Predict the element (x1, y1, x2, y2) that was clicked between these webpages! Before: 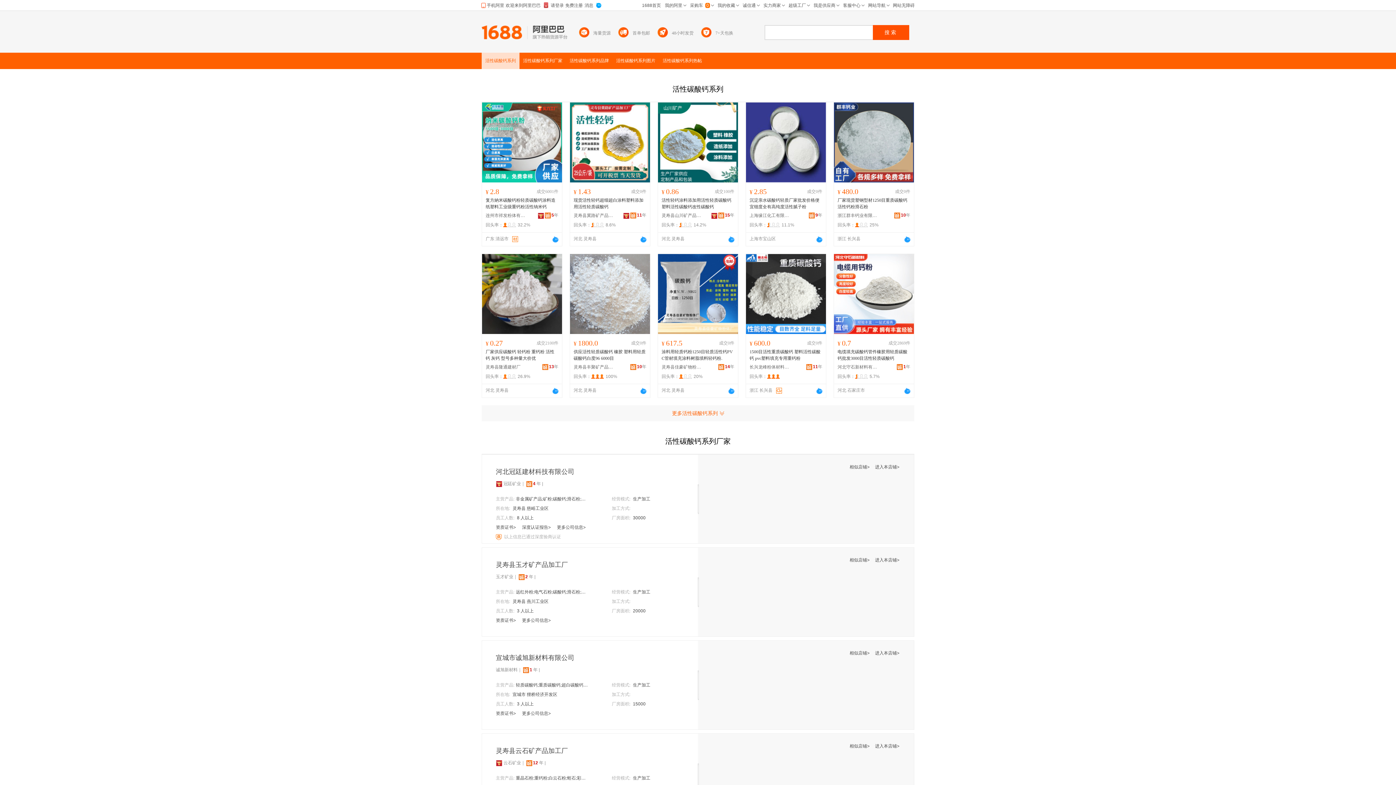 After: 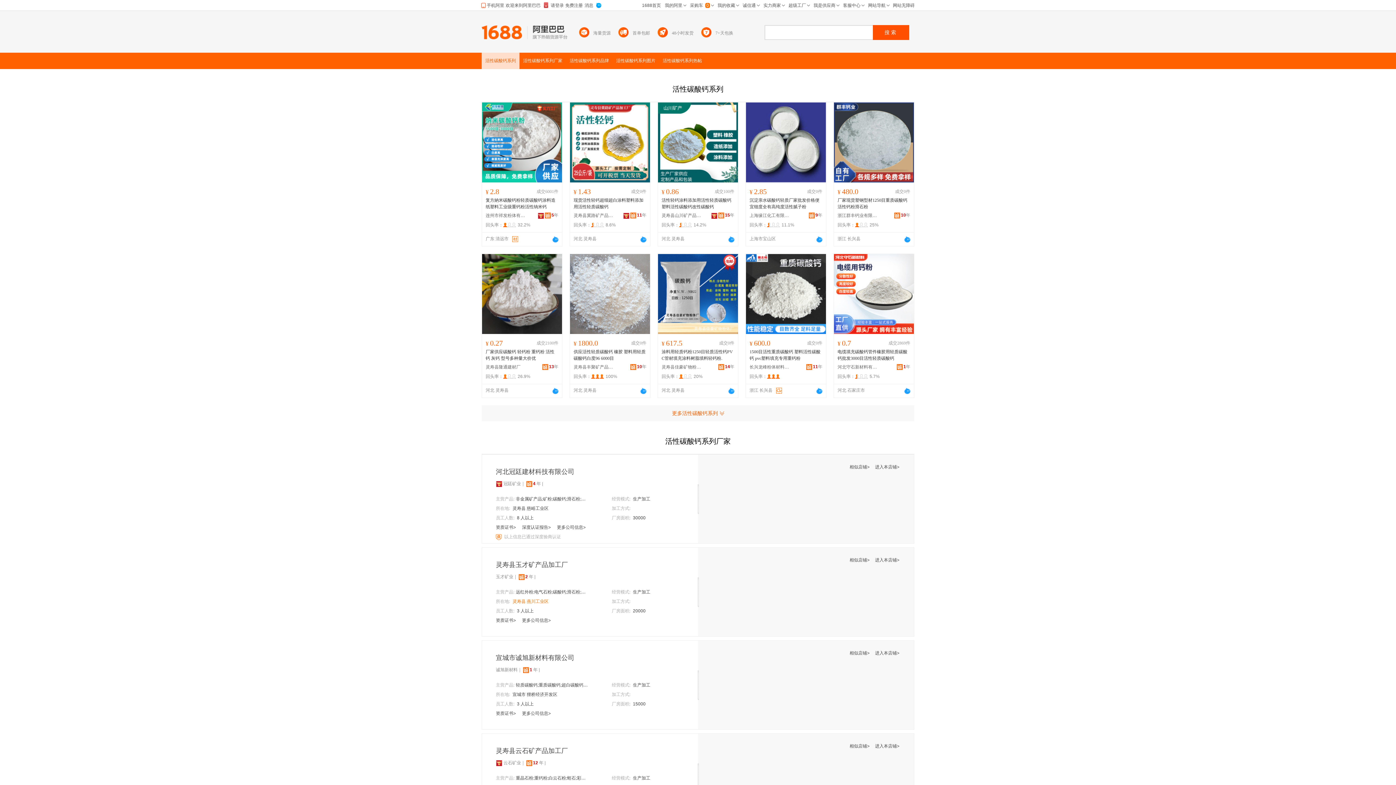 Action: bbox: (512, 598, 585, 605) label: 灵寿县 燕川工业区